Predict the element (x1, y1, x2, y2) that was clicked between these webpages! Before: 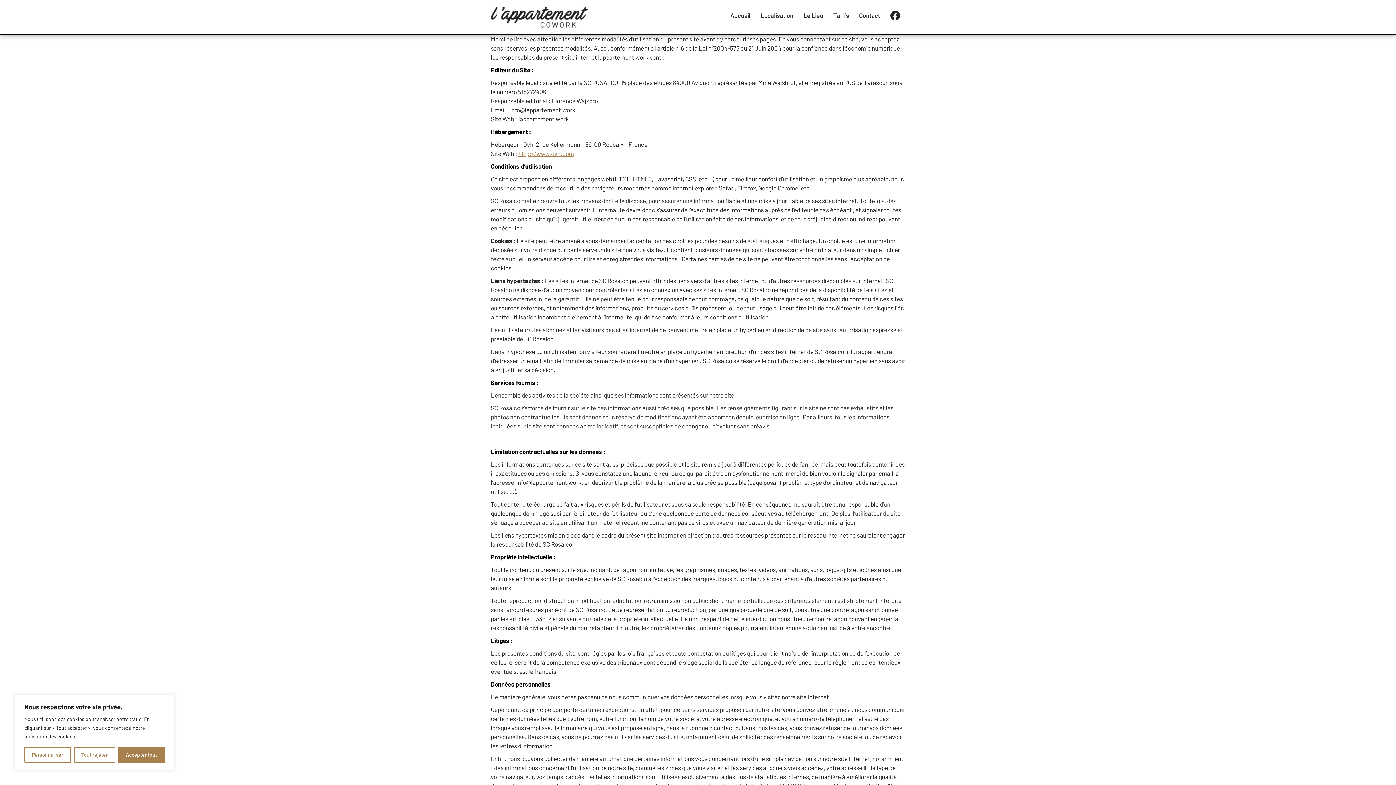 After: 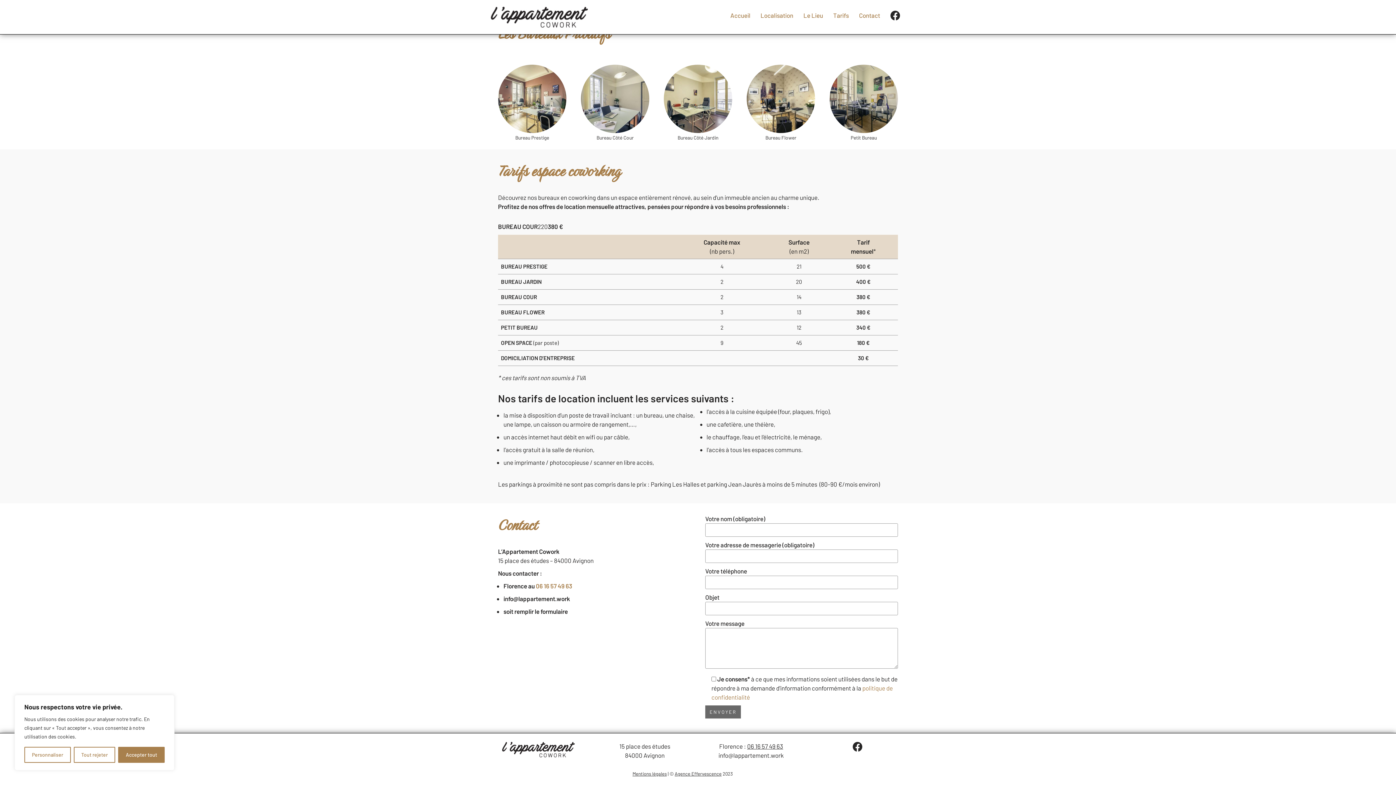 Action: label: Contact bbox: (859, 10, 880, 20)